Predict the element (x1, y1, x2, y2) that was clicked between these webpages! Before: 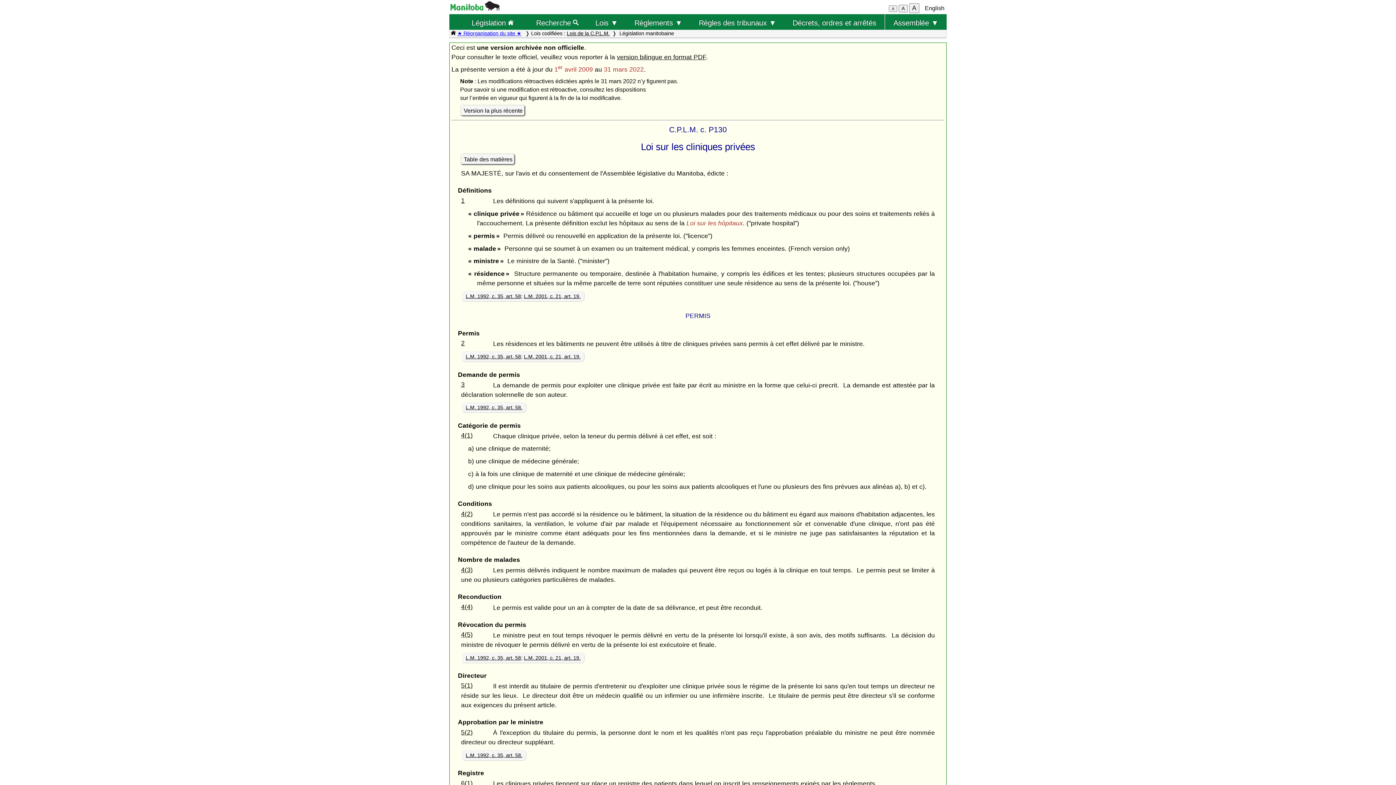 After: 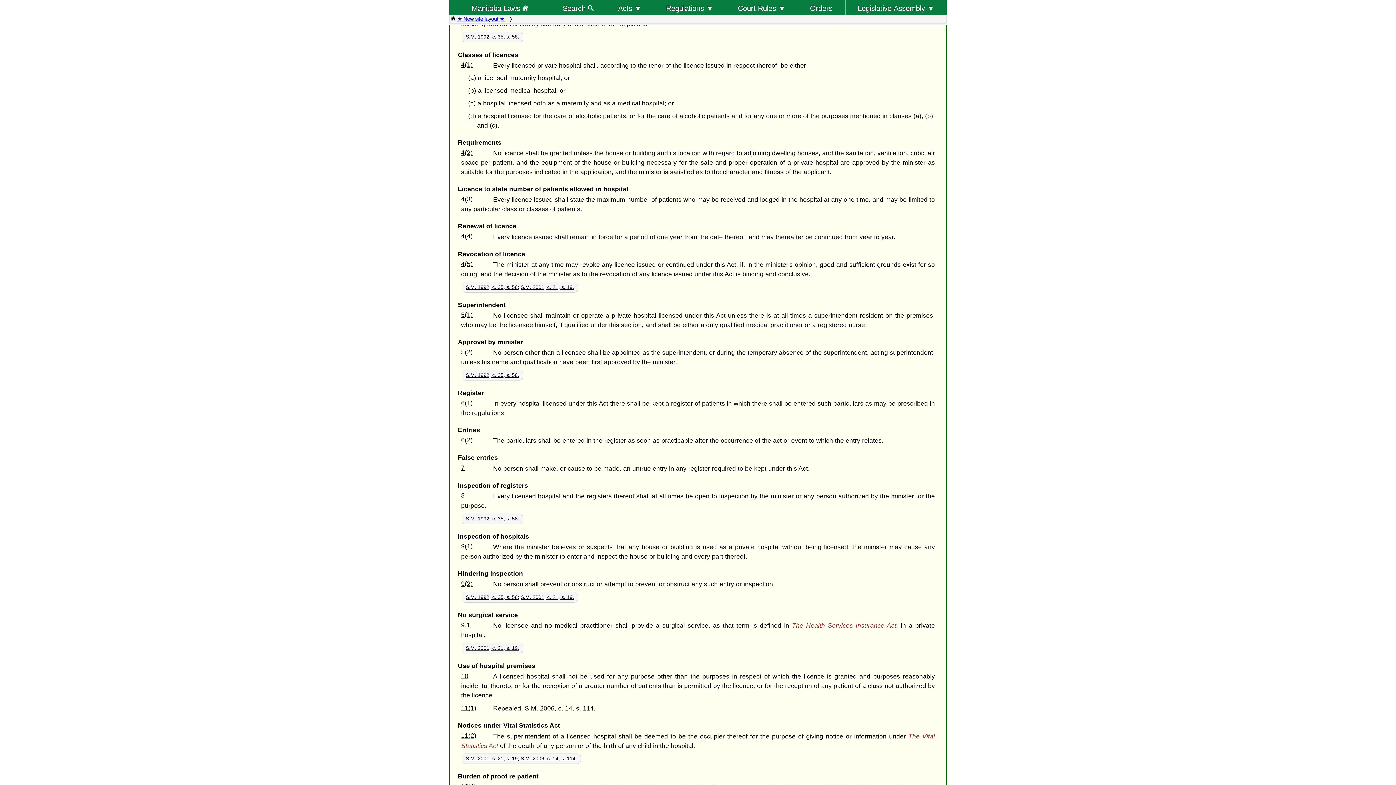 Action: label: 3 bbox: (461, 381, 464, 388)